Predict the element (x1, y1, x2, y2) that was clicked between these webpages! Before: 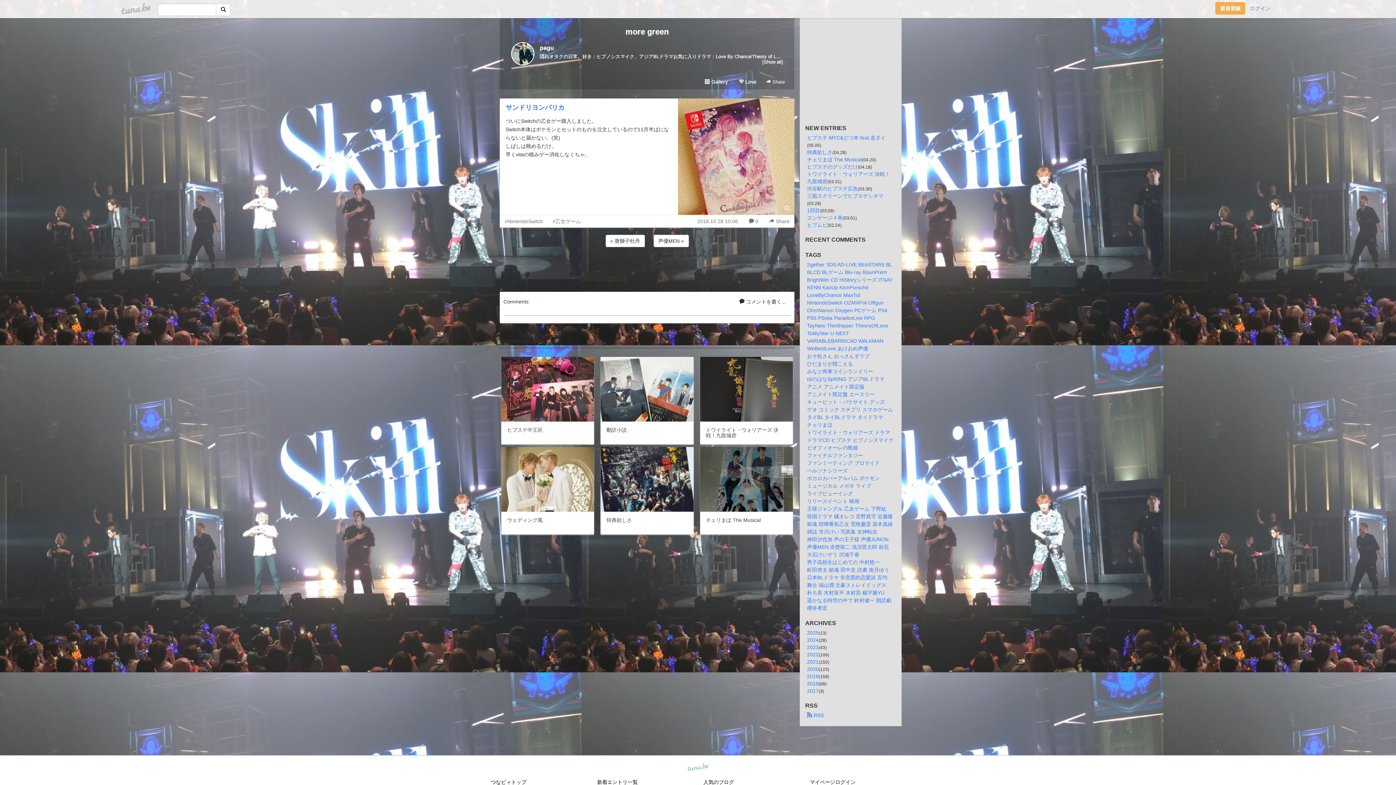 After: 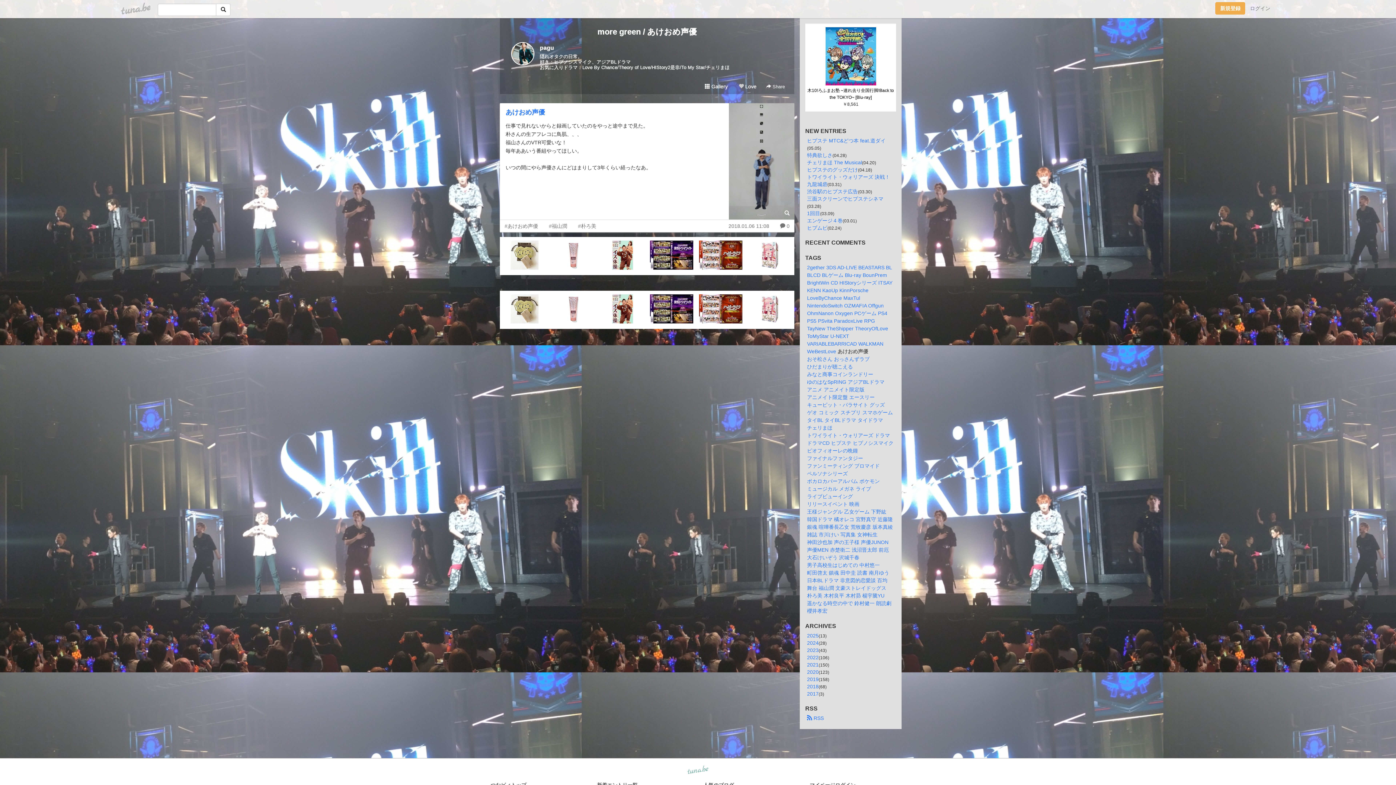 Action: bbox: (837, 345, 868, 351) label: あけおめ声優